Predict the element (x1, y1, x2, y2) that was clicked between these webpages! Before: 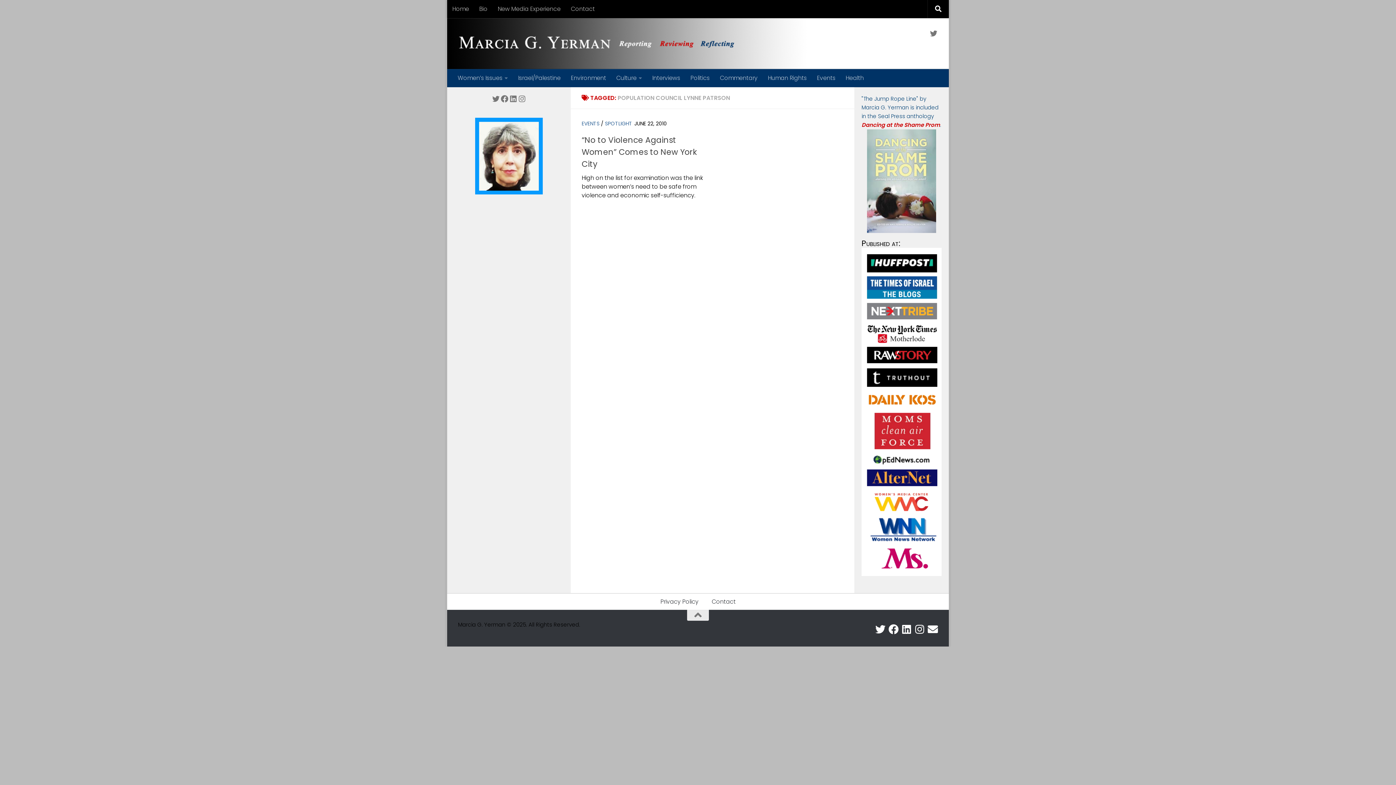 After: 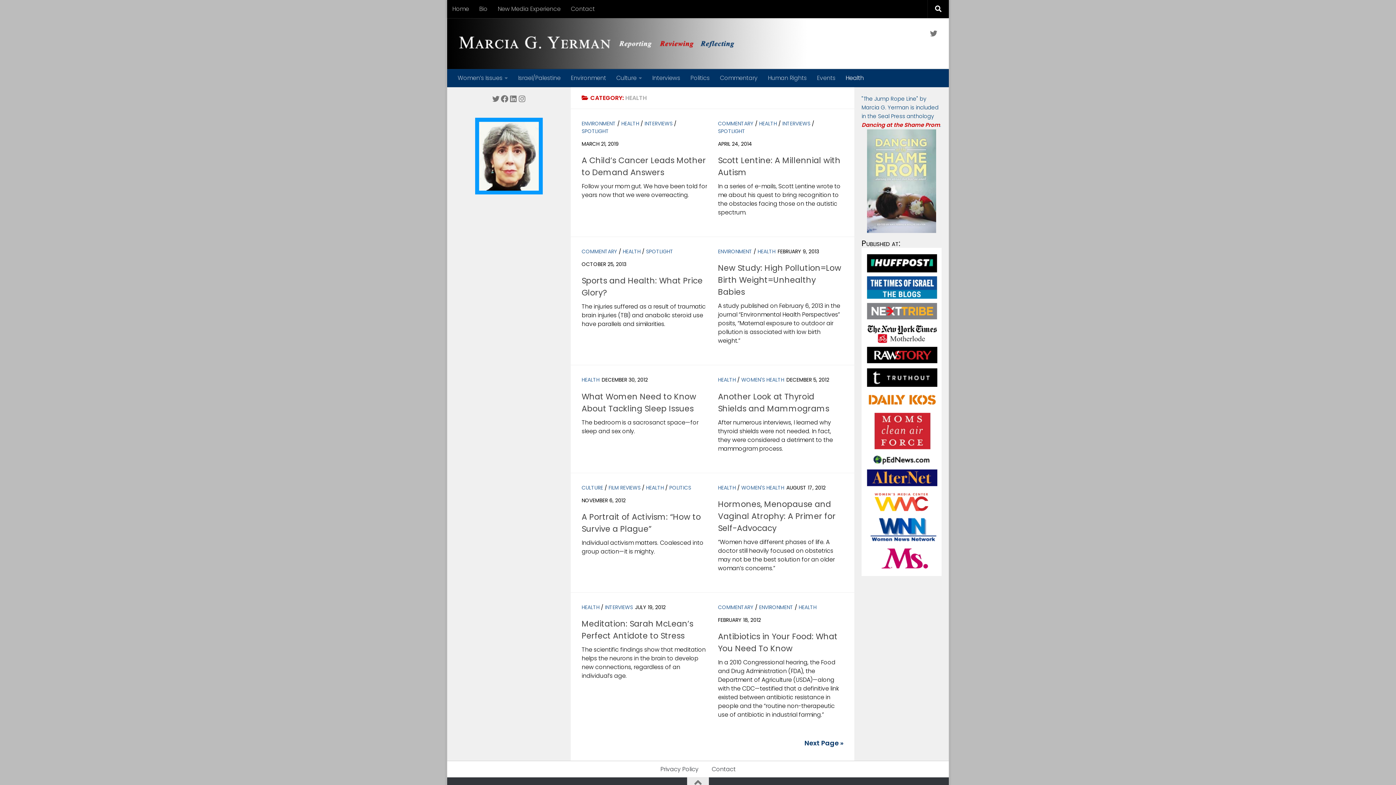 Action: label: Health bbox: (840, 69, 869, 87)